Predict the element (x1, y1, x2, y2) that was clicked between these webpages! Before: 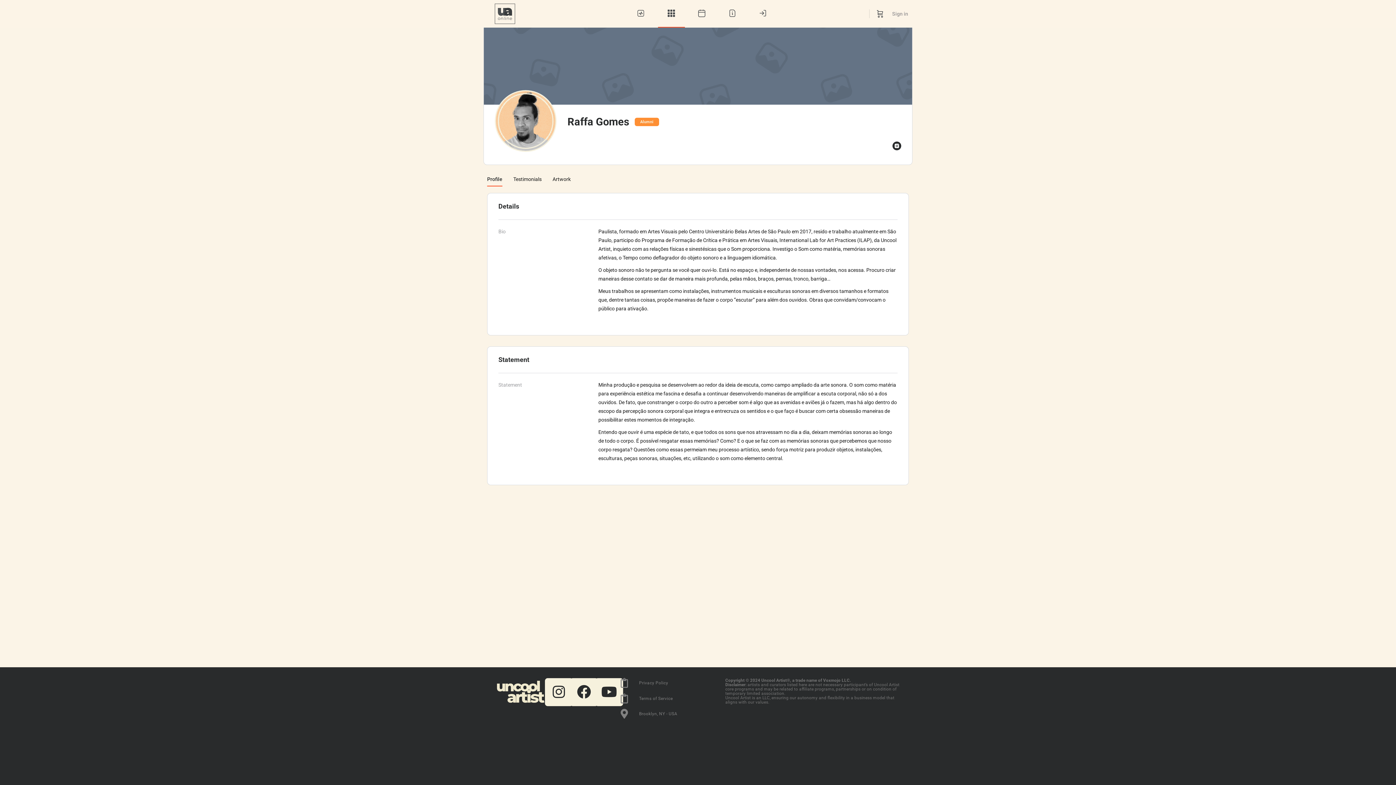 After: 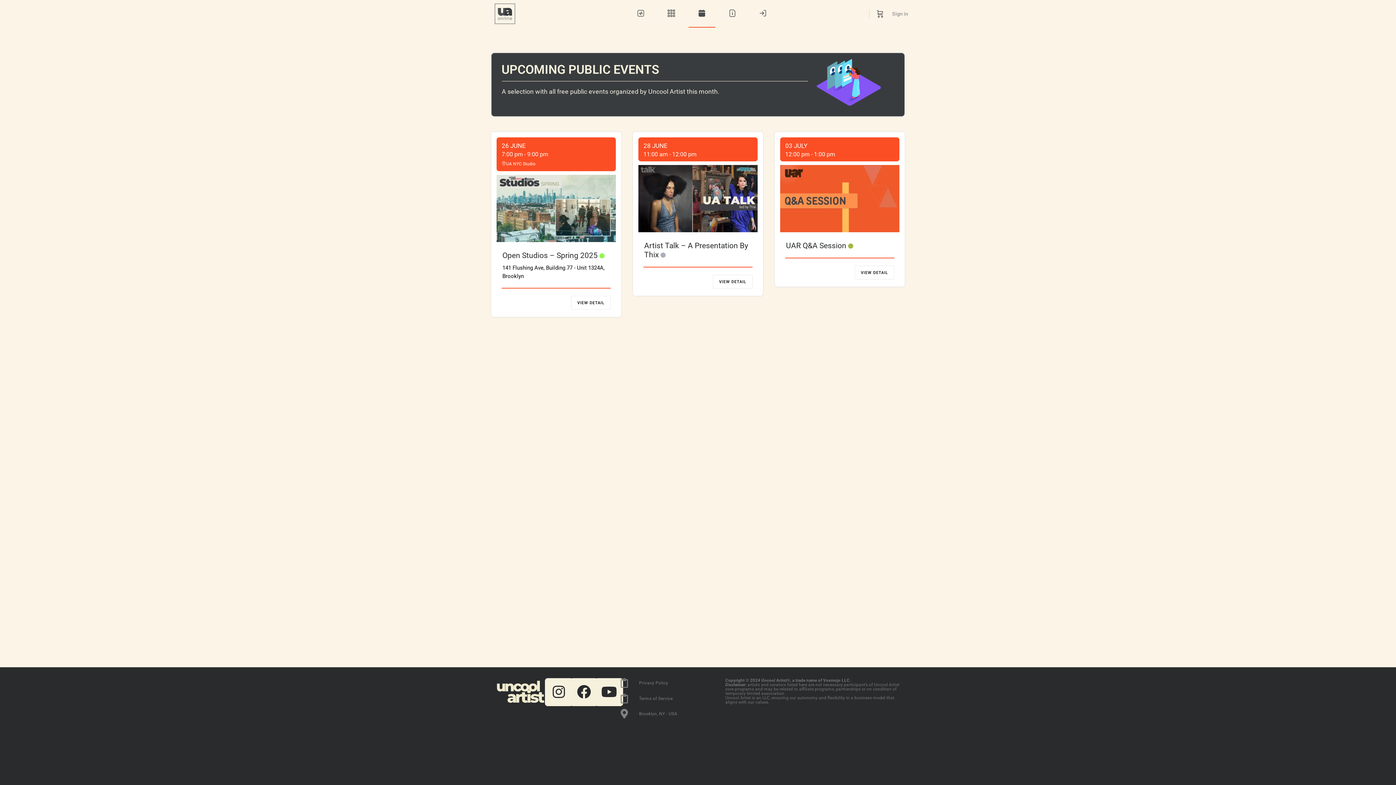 Action: bbox: (688, 0, 715, 27)